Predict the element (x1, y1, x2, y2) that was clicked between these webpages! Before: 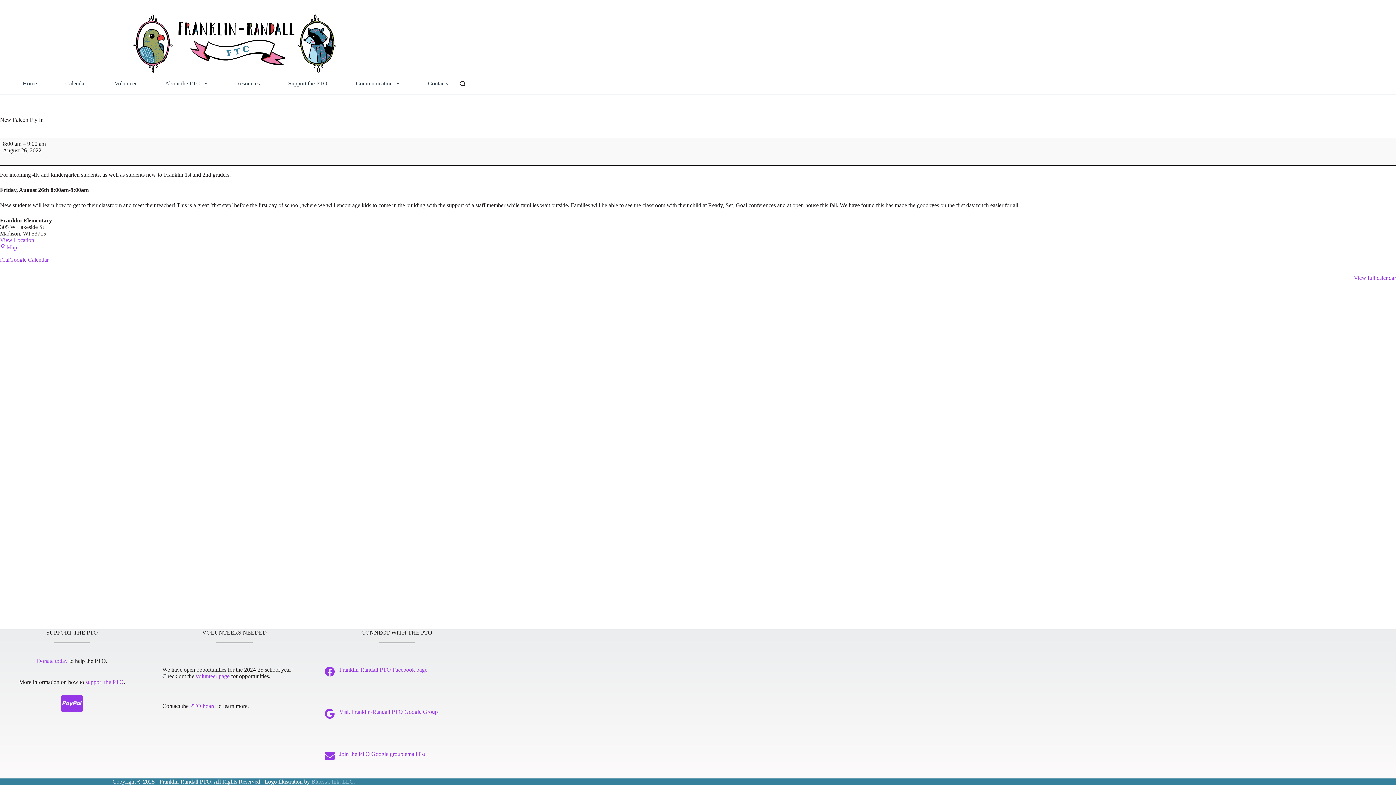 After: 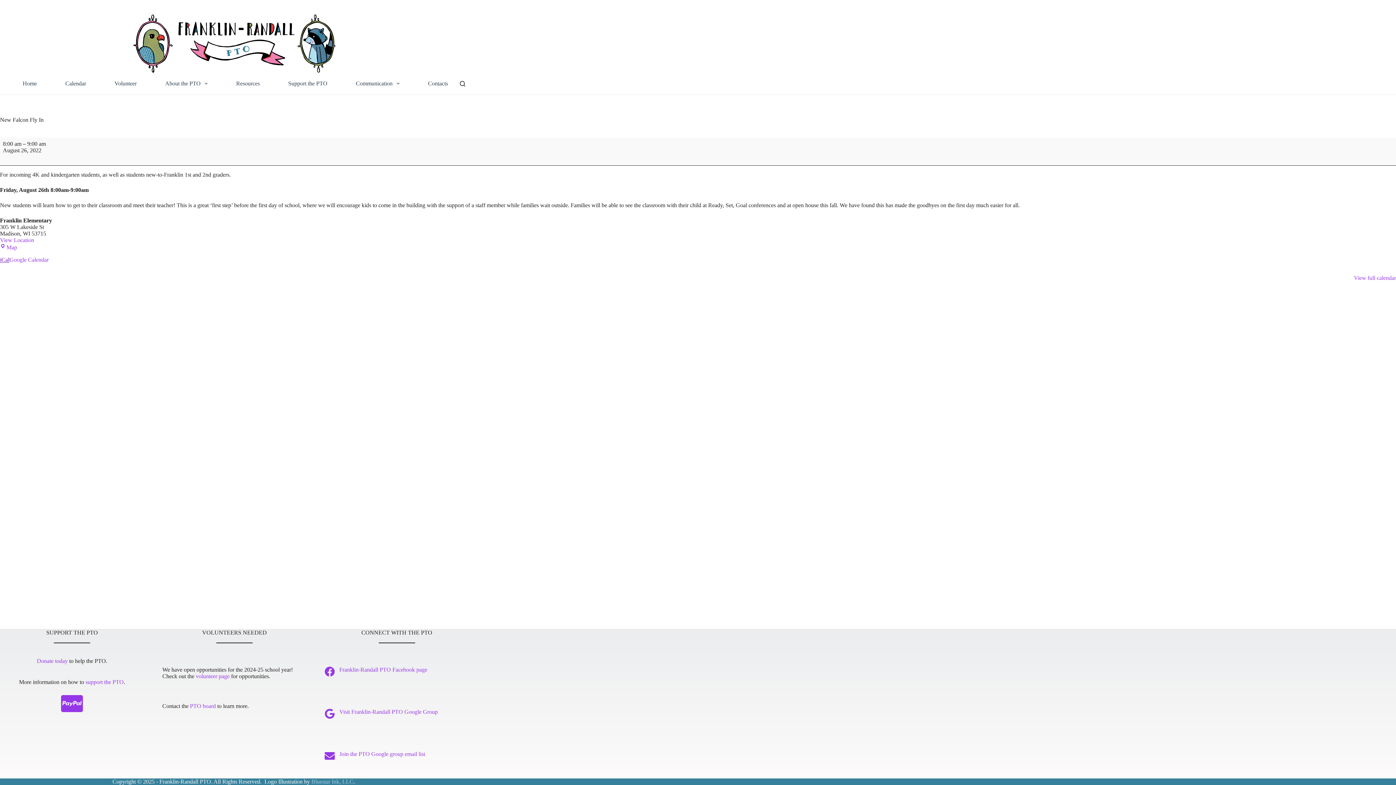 Action: bbox: (0, 256, 9, 262) label: iCal